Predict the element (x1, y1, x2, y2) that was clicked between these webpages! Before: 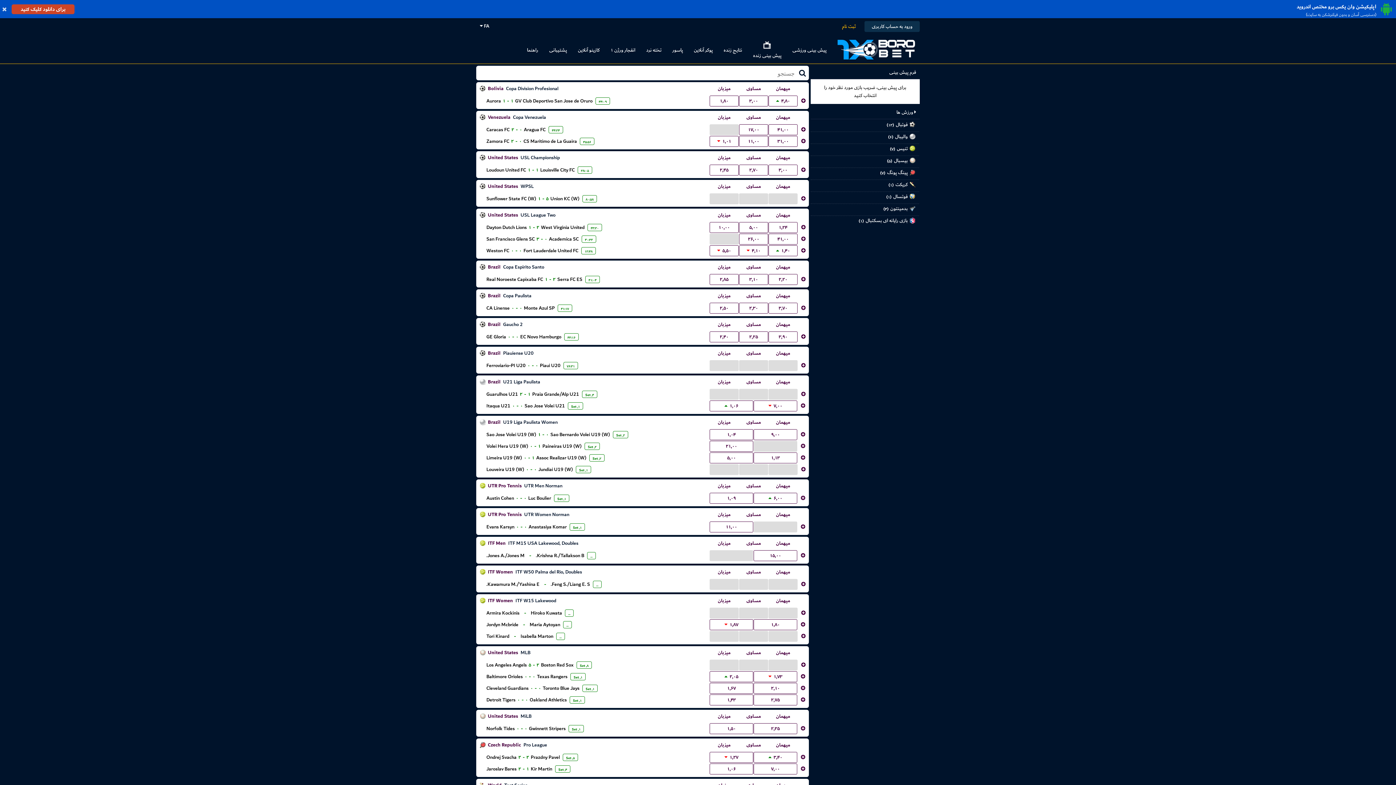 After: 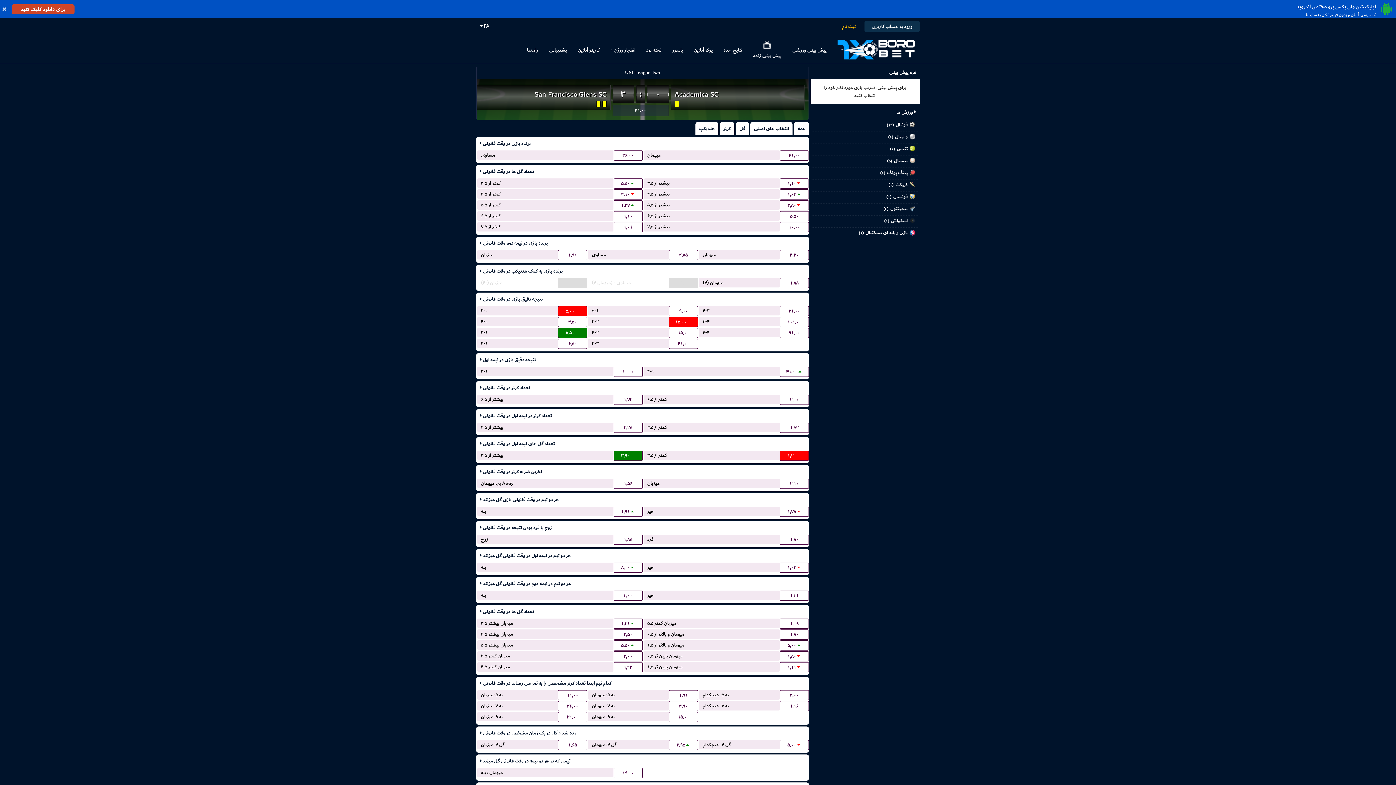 Action: label: San Francisco Glens SC
۳
-
۰
Academica SC
۴۰:۲۱ bbox: (477, 233, 709, 244)